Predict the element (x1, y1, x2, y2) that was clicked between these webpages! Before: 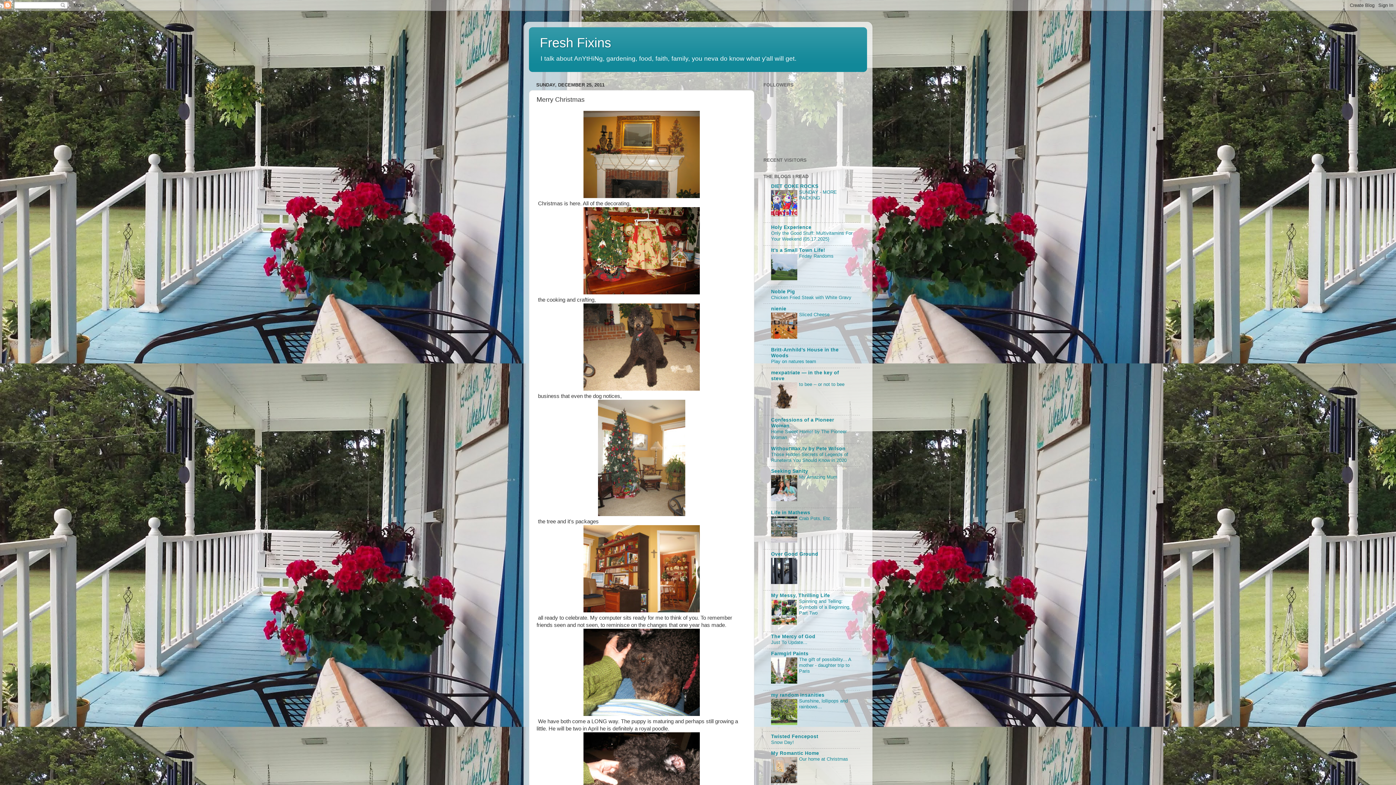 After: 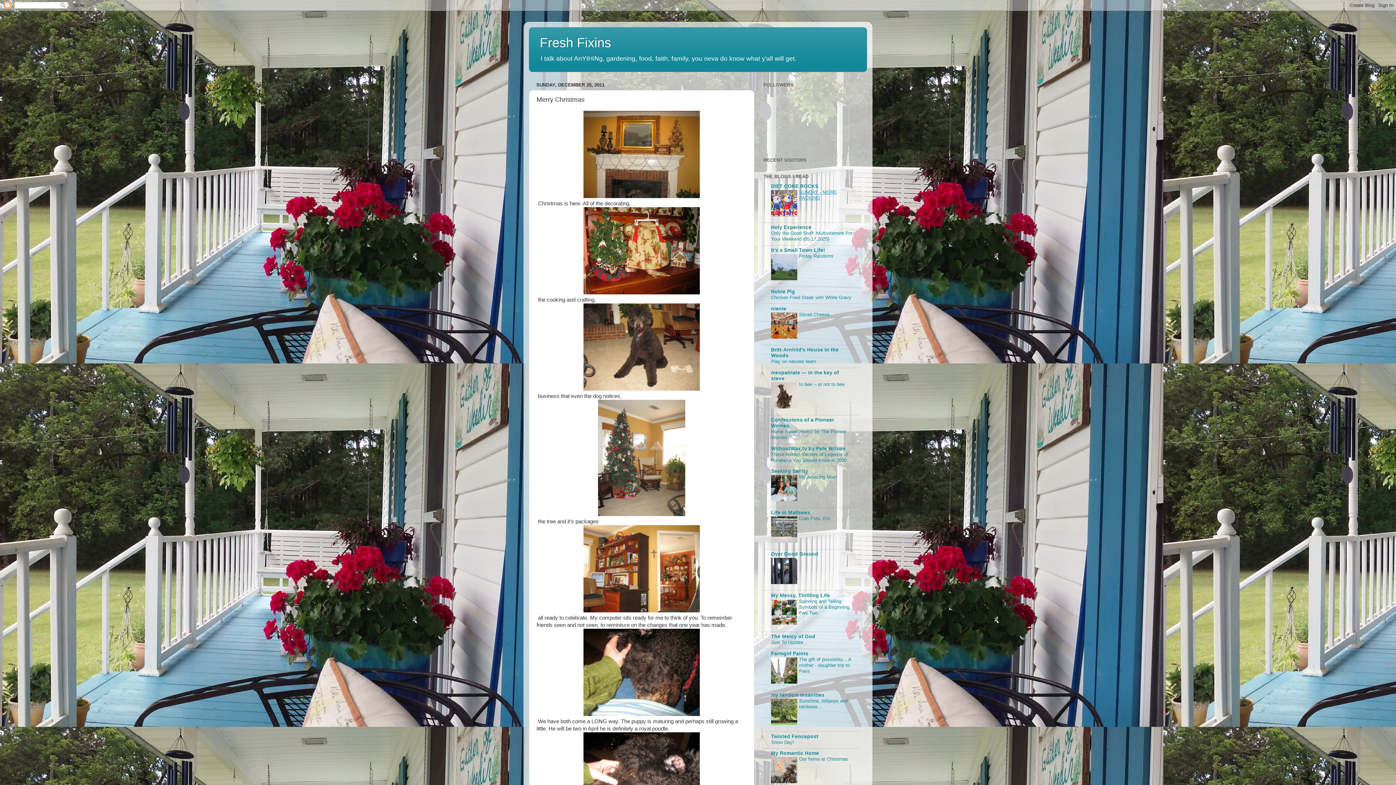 Action: bbox: (799, 189, 837, 200) label: SUNDAY - MORE PACKING